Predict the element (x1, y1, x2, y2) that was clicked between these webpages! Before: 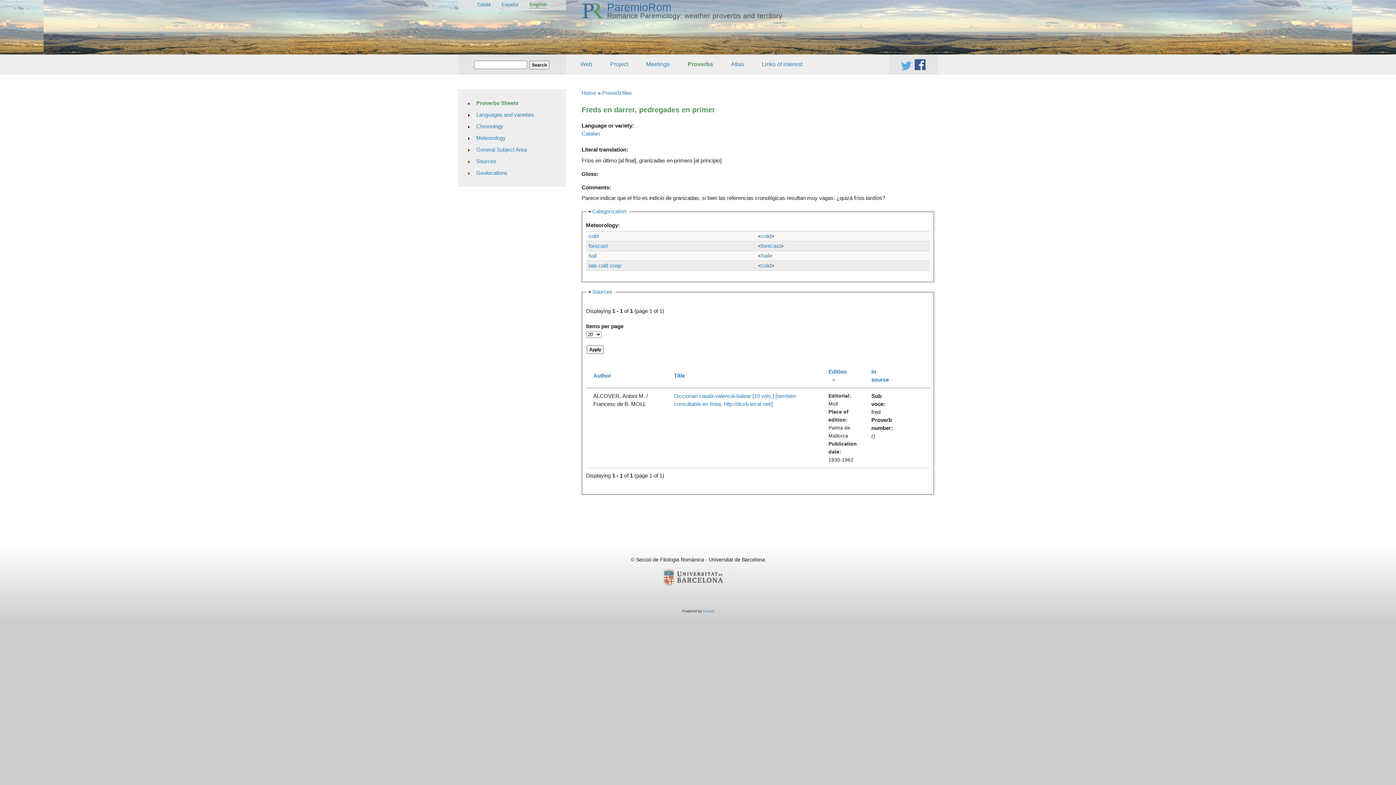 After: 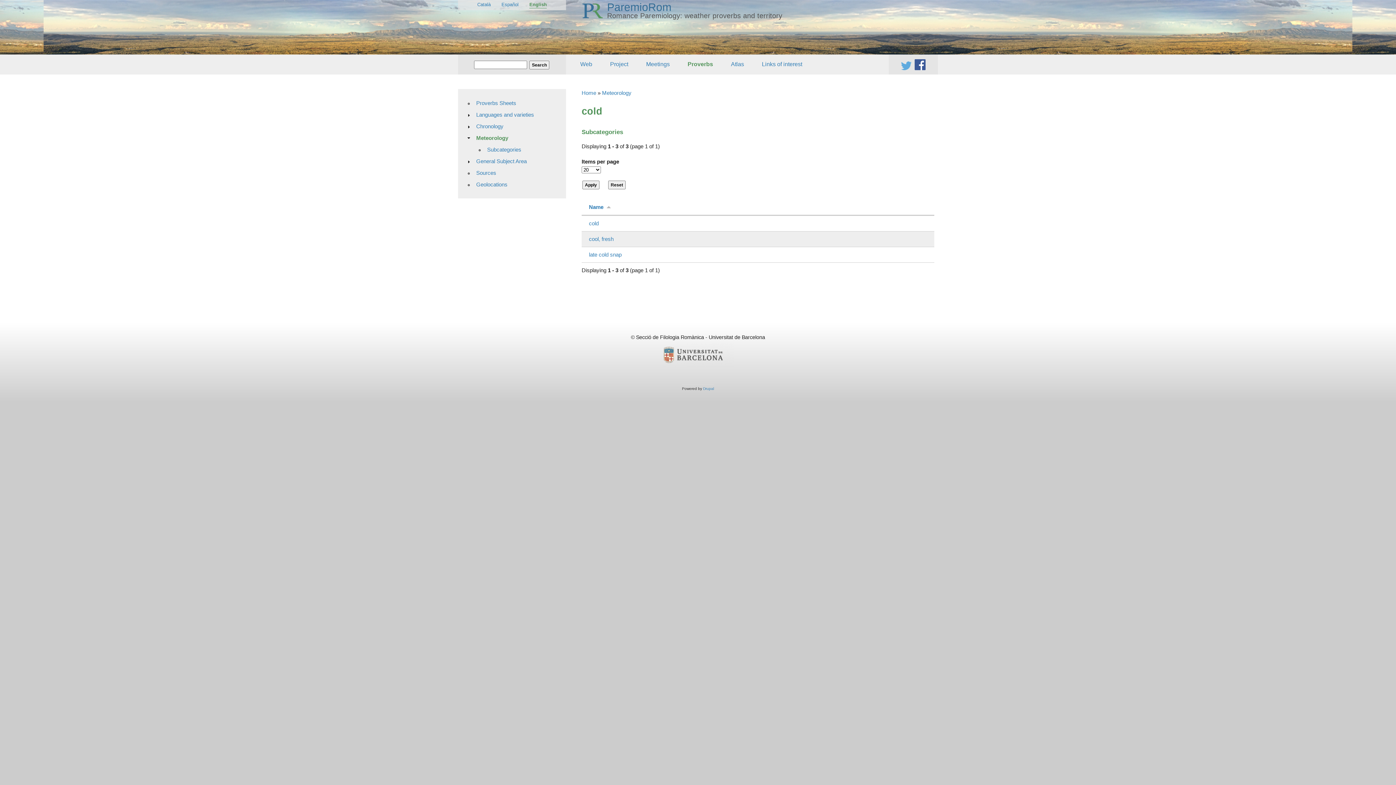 Action: label: cold bbox: (761, 262, 771, 268)